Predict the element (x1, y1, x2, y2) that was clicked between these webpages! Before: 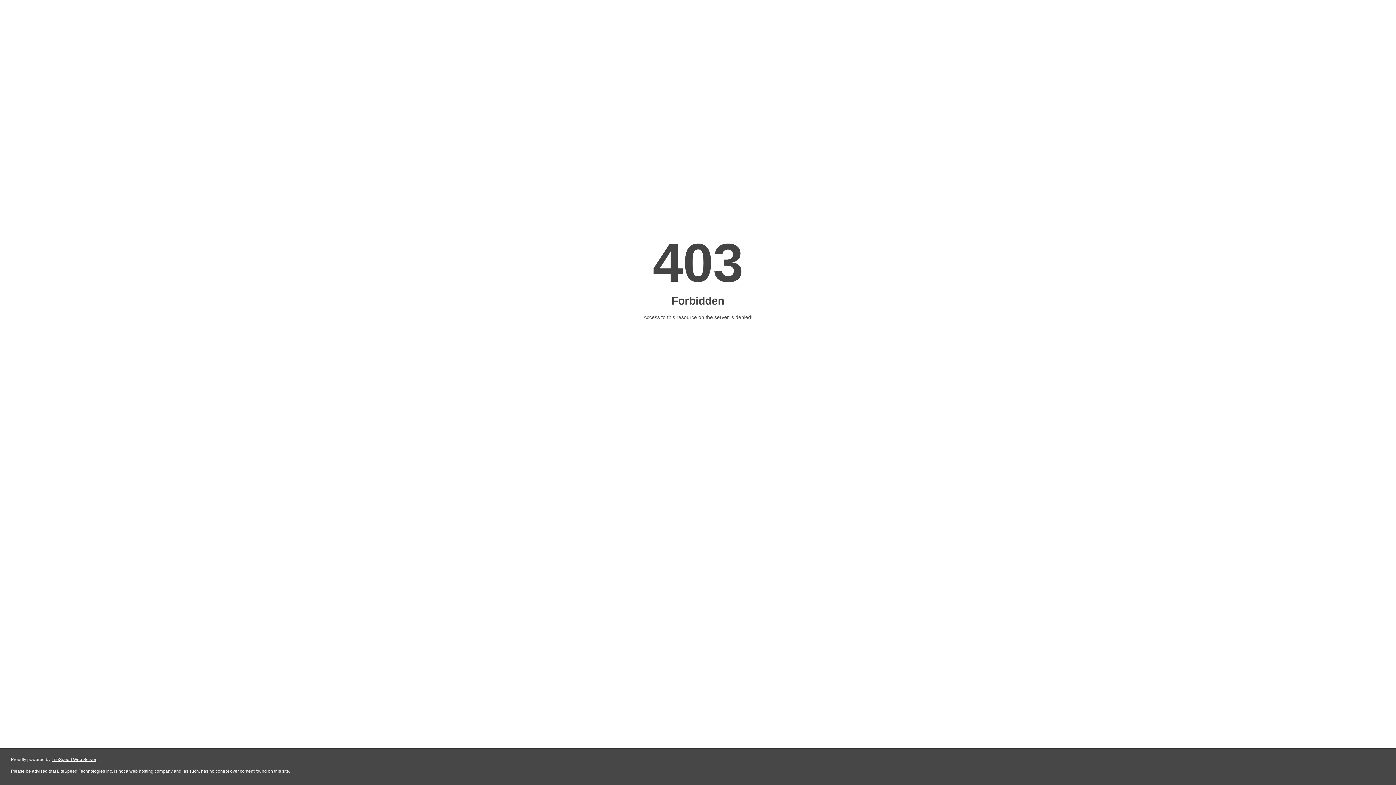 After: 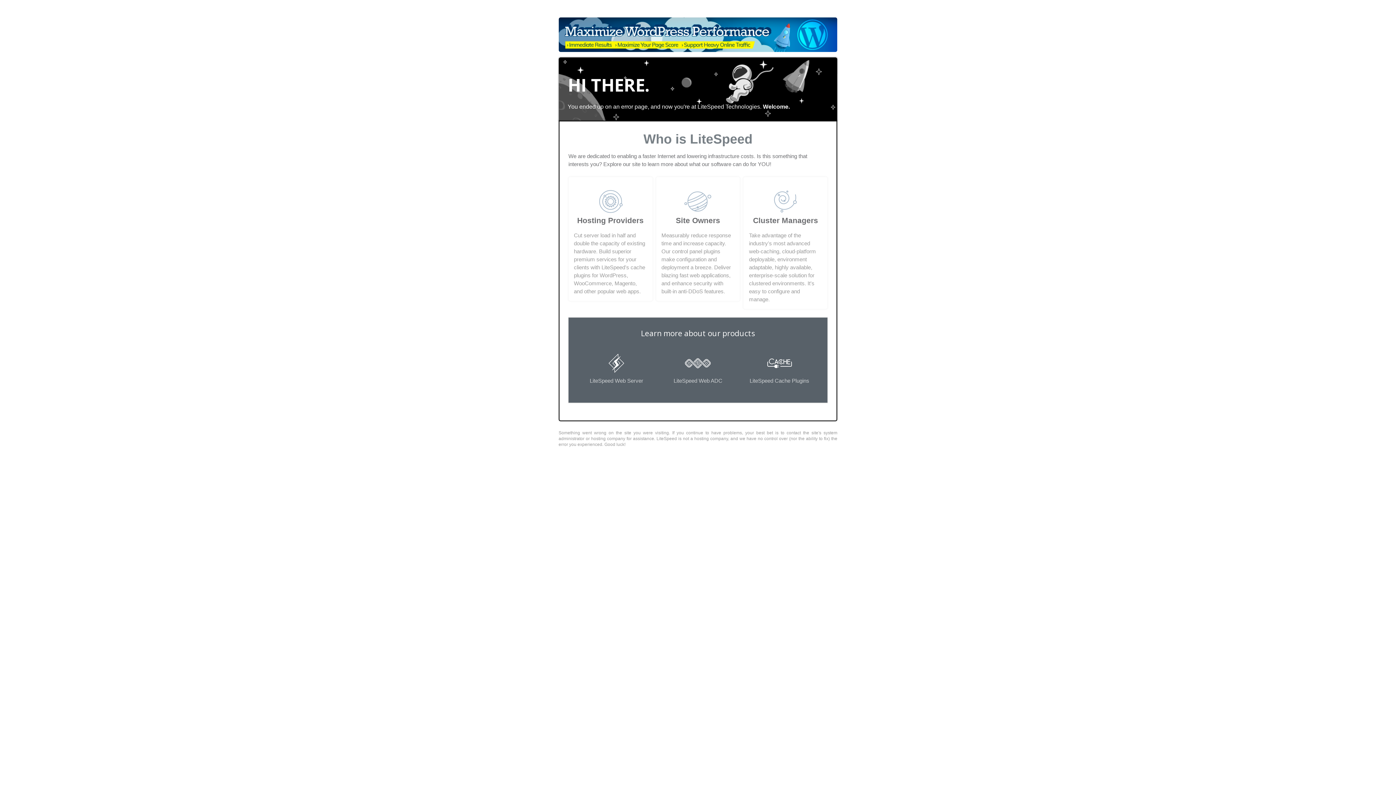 Action: bbox: (51, 757, 96, 762) label: LiteSpeed Web Server